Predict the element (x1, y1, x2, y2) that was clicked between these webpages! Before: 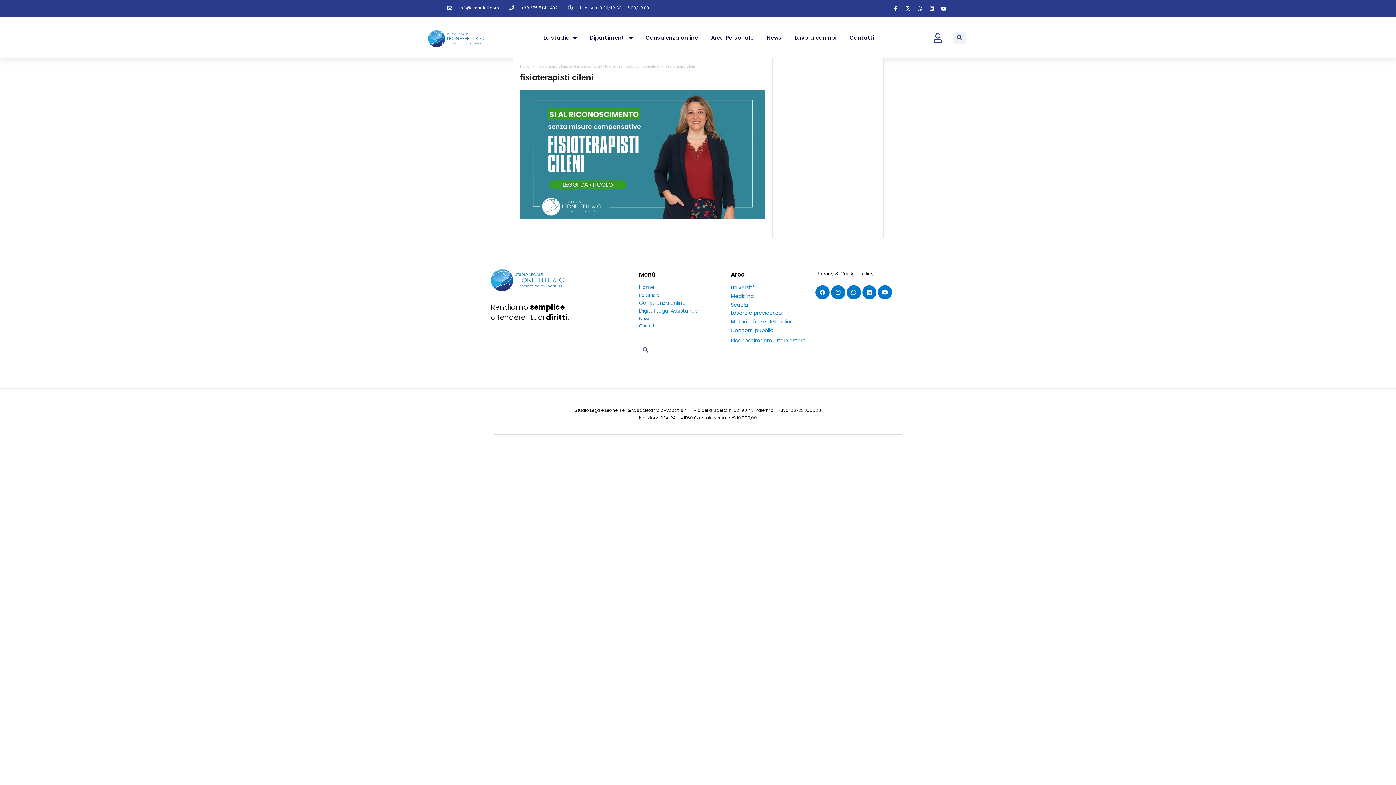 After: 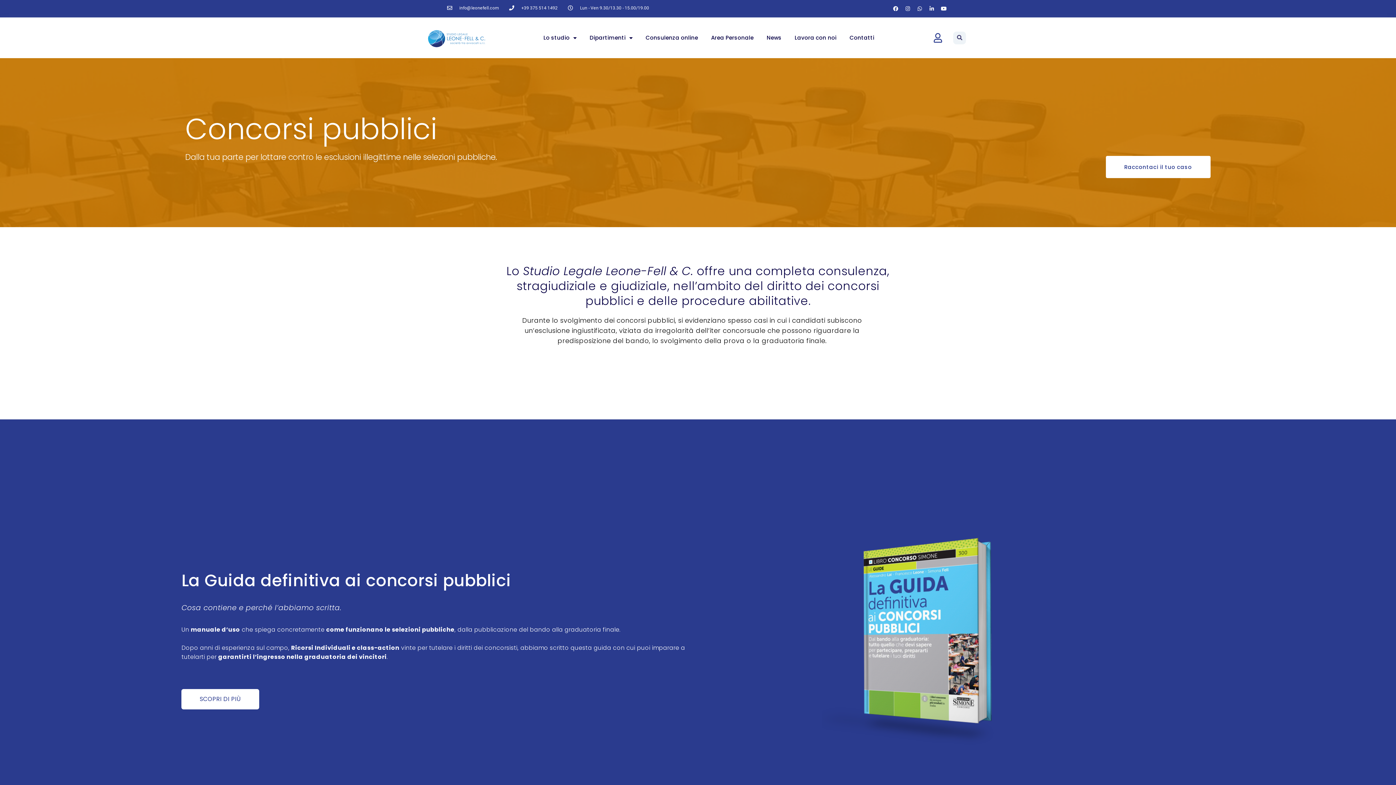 Action: bbox: (731, 326, 774, 334) label: Concorsi pubblici